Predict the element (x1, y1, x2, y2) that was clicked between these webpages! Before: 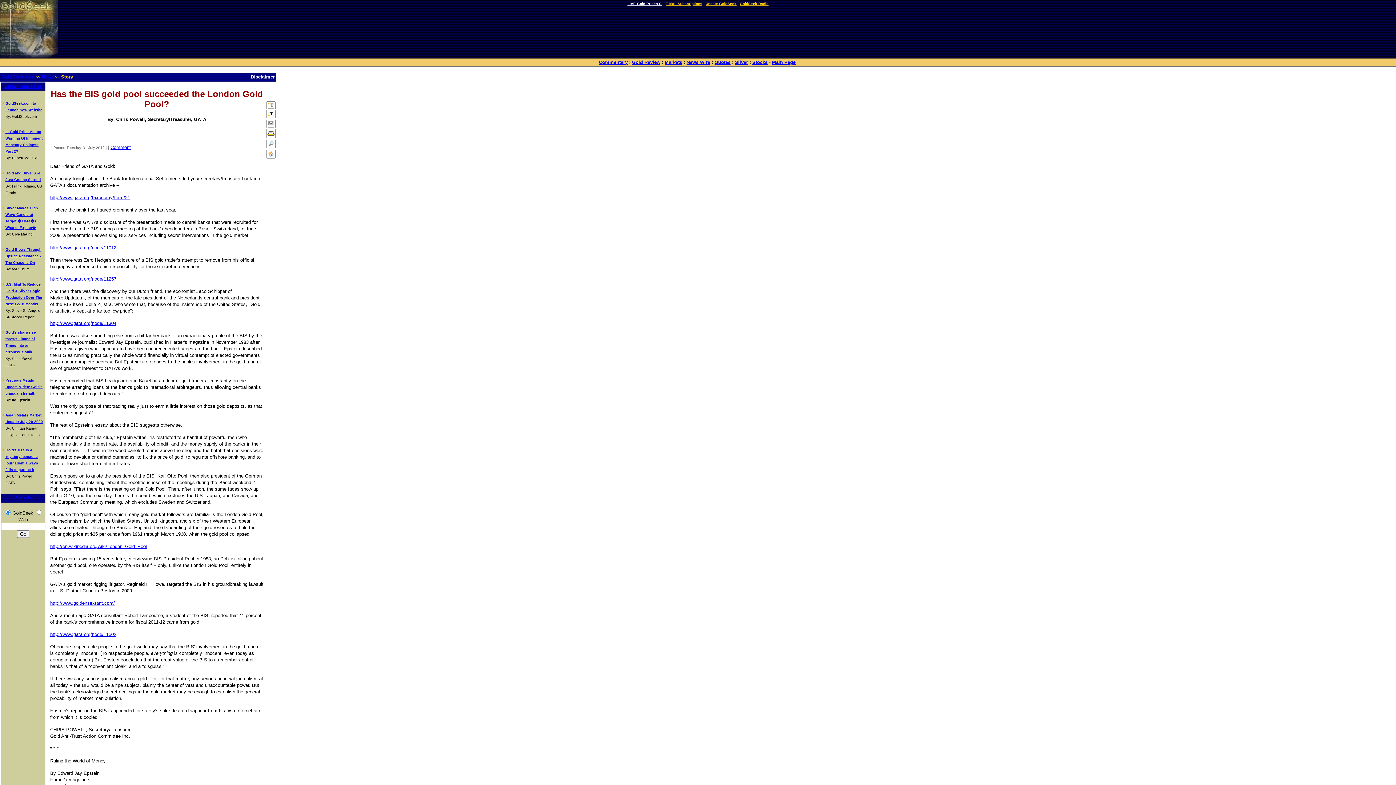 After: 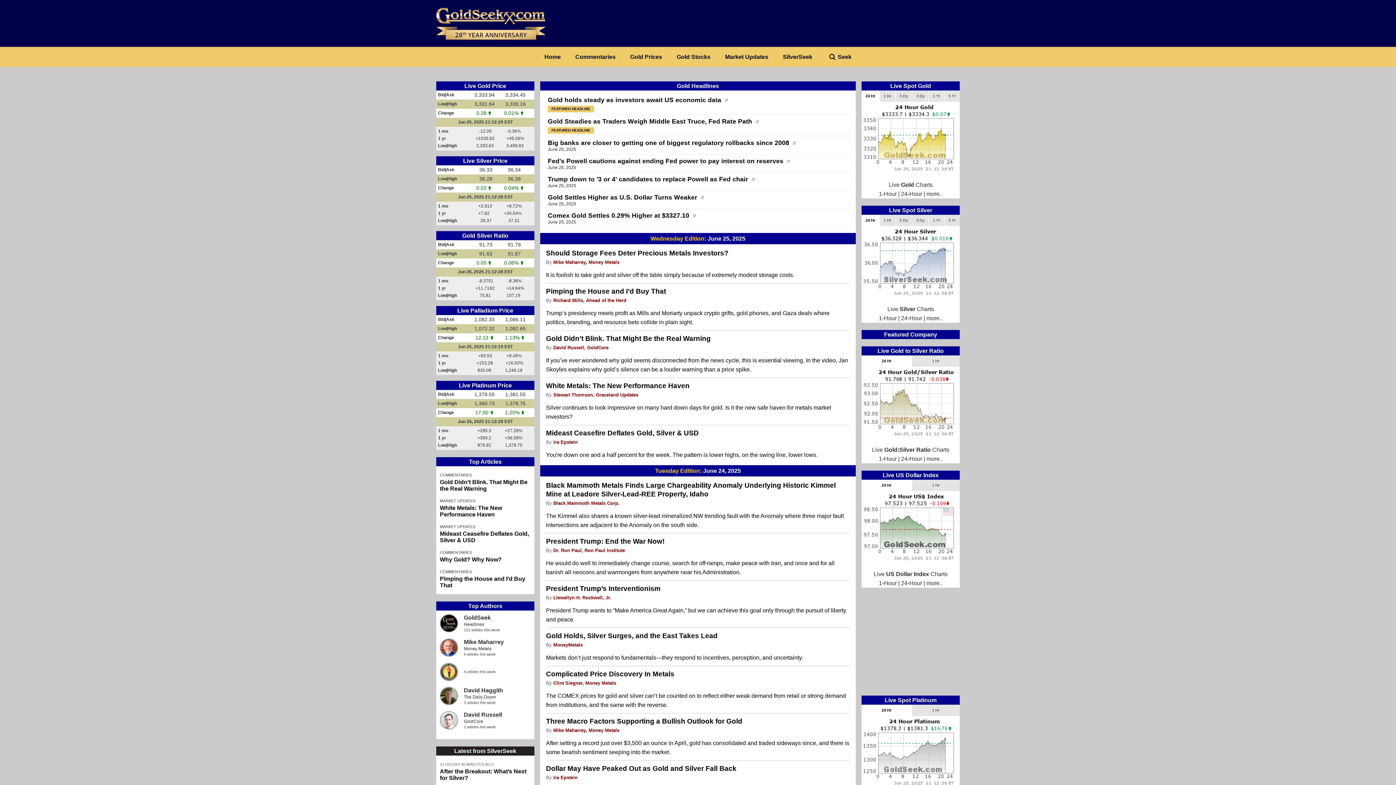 Action: bbox: (772, 59, 795, 65) label: Main Page